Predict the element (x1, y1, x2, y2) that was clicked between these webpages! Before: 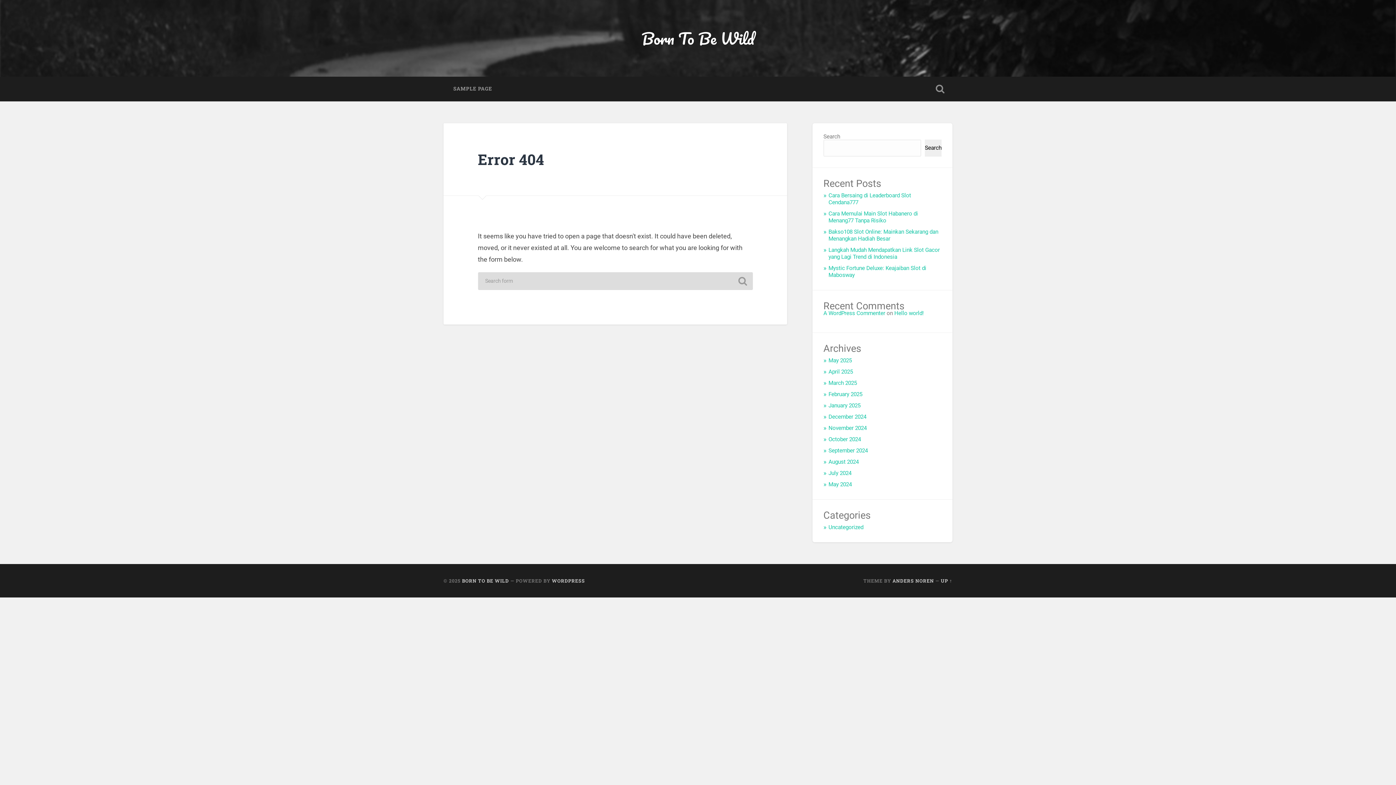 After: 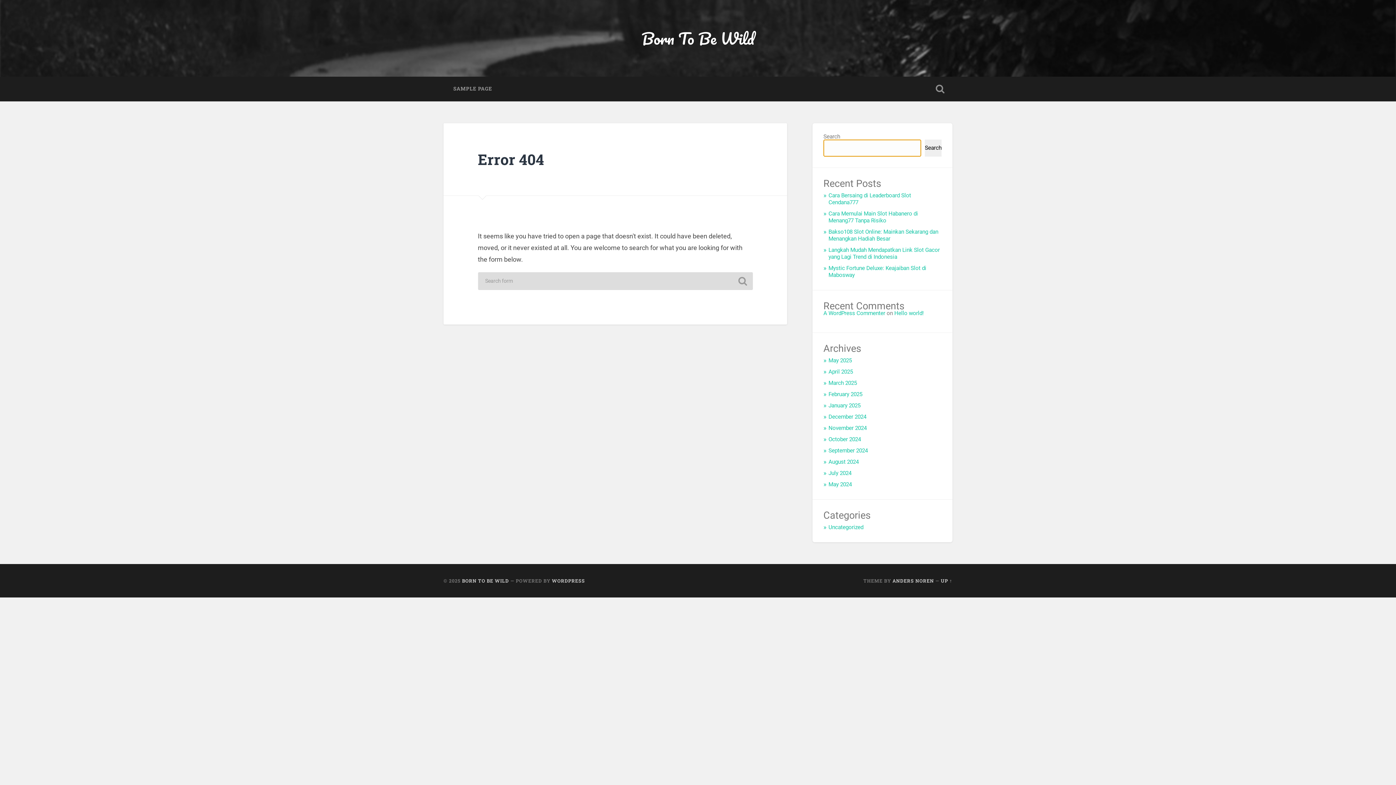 Action: label: Search bbox: (925, 139, 941, 156)